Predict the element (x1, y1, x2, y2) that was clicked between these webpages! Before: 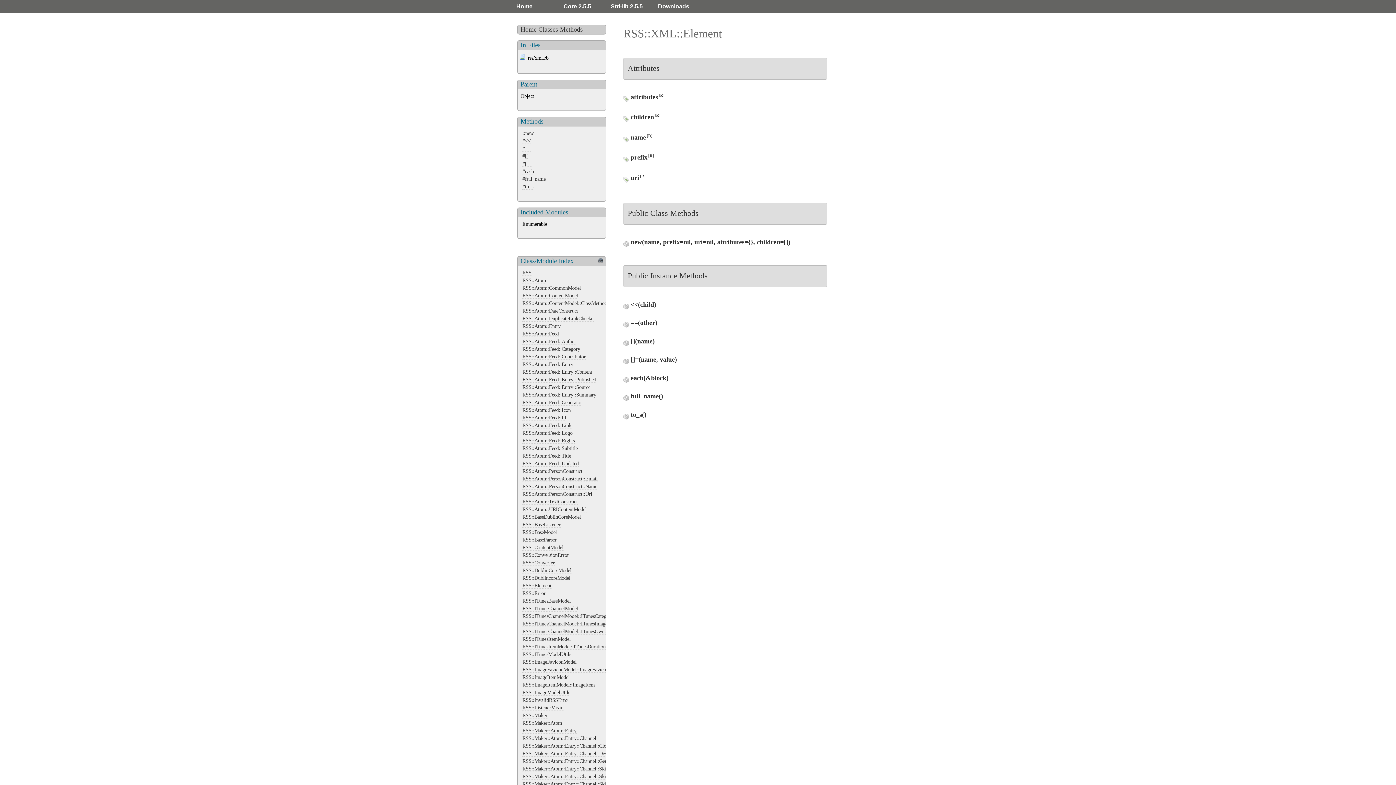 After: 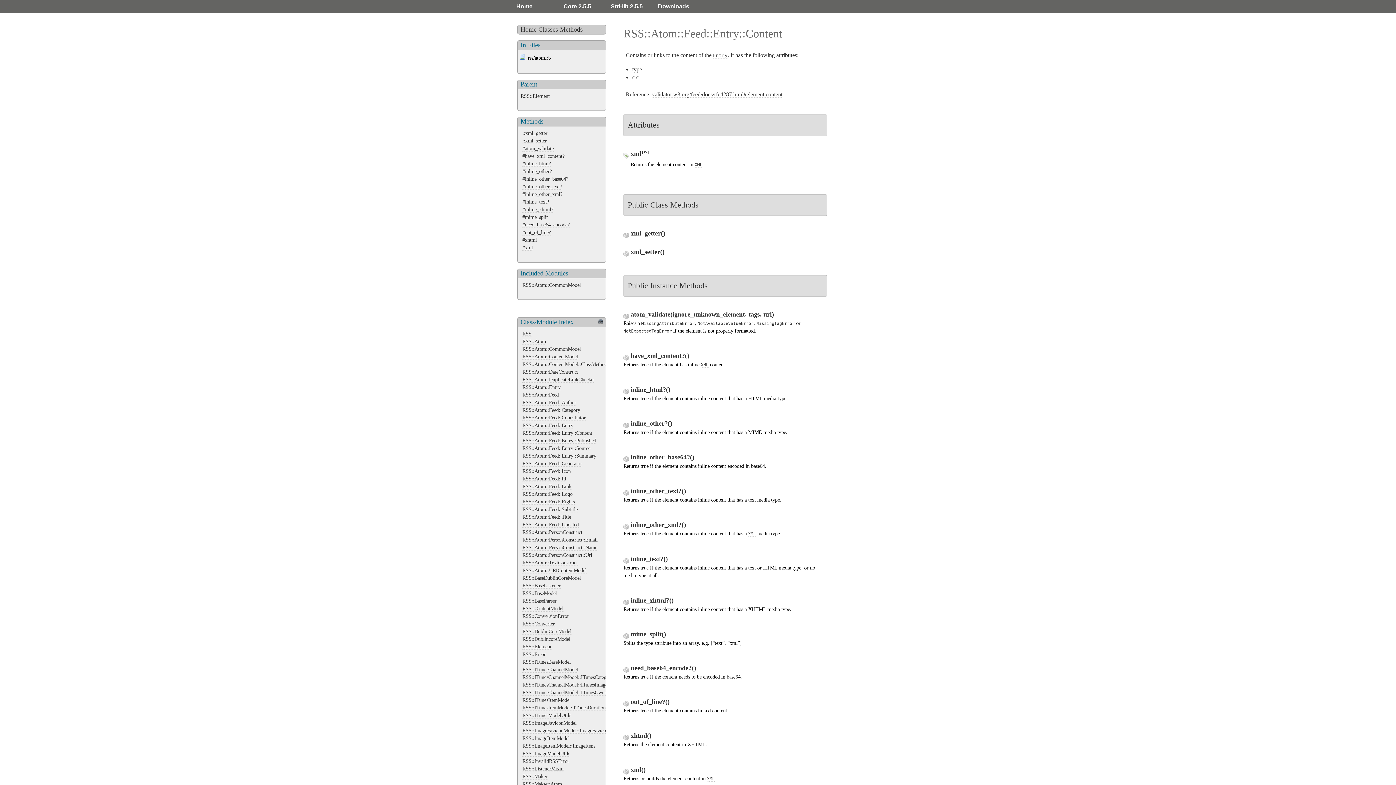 Action: bbox: (522, 369, 592, 375) label: RSS::Atom::Feed::Entry::Content